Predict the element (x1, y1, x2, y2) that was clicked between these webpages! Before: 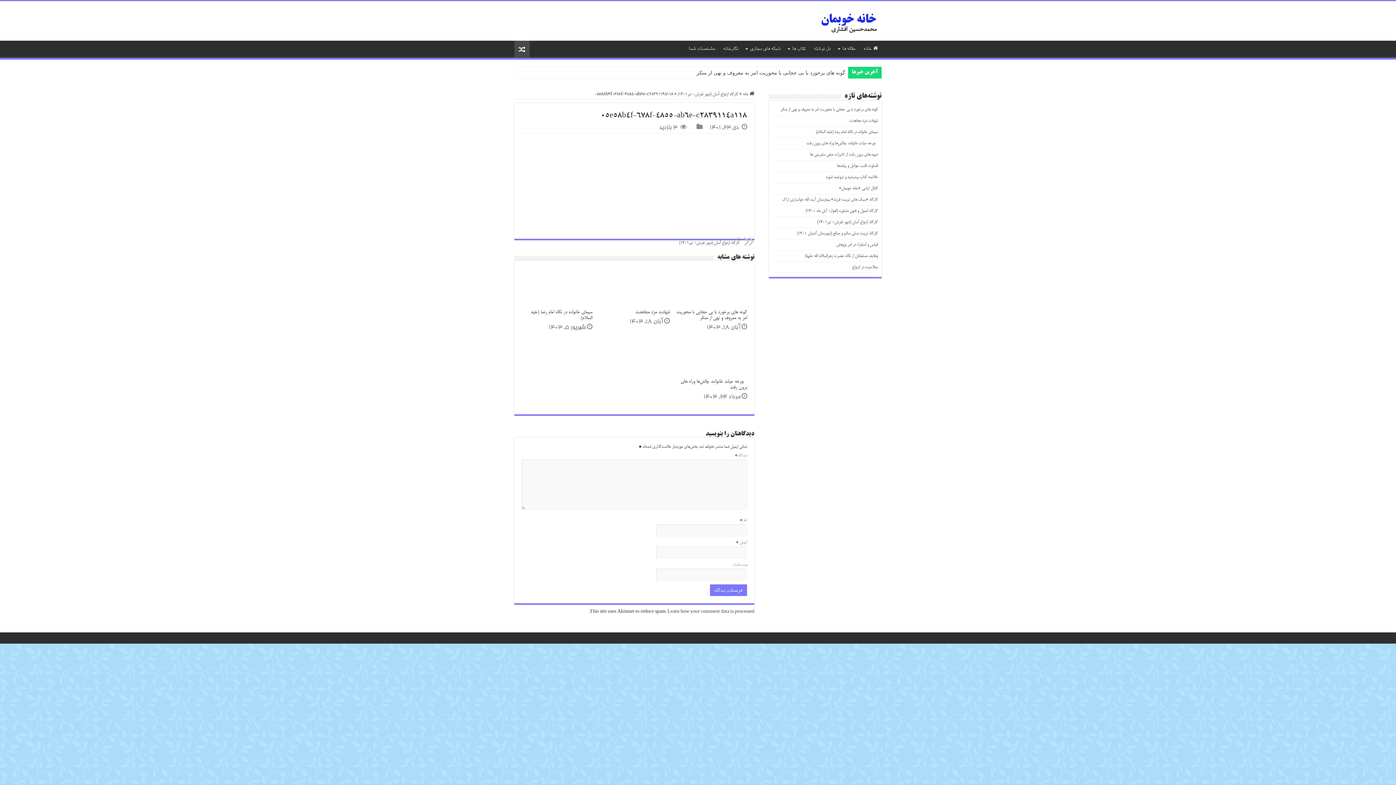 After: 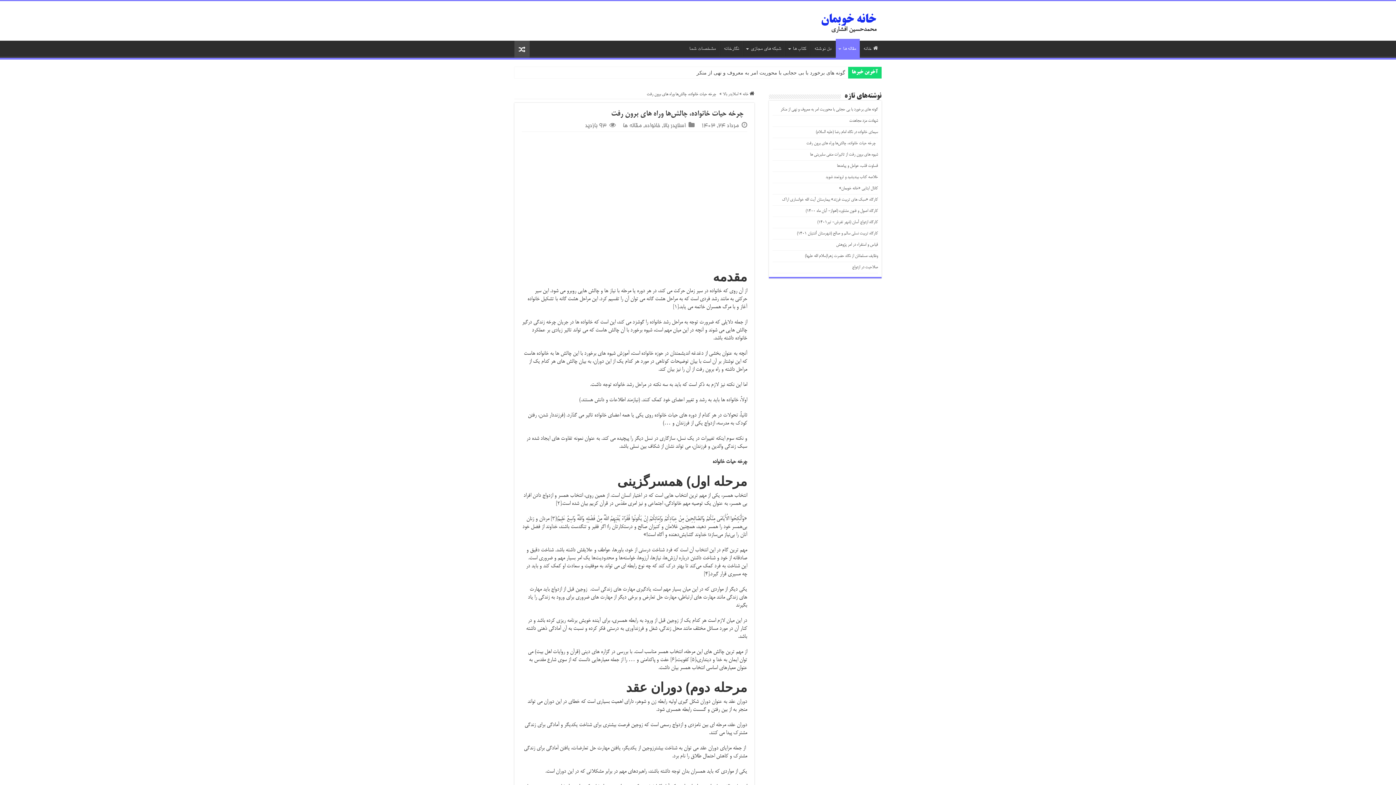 Action: bbox: (676, 337, 747, 375)